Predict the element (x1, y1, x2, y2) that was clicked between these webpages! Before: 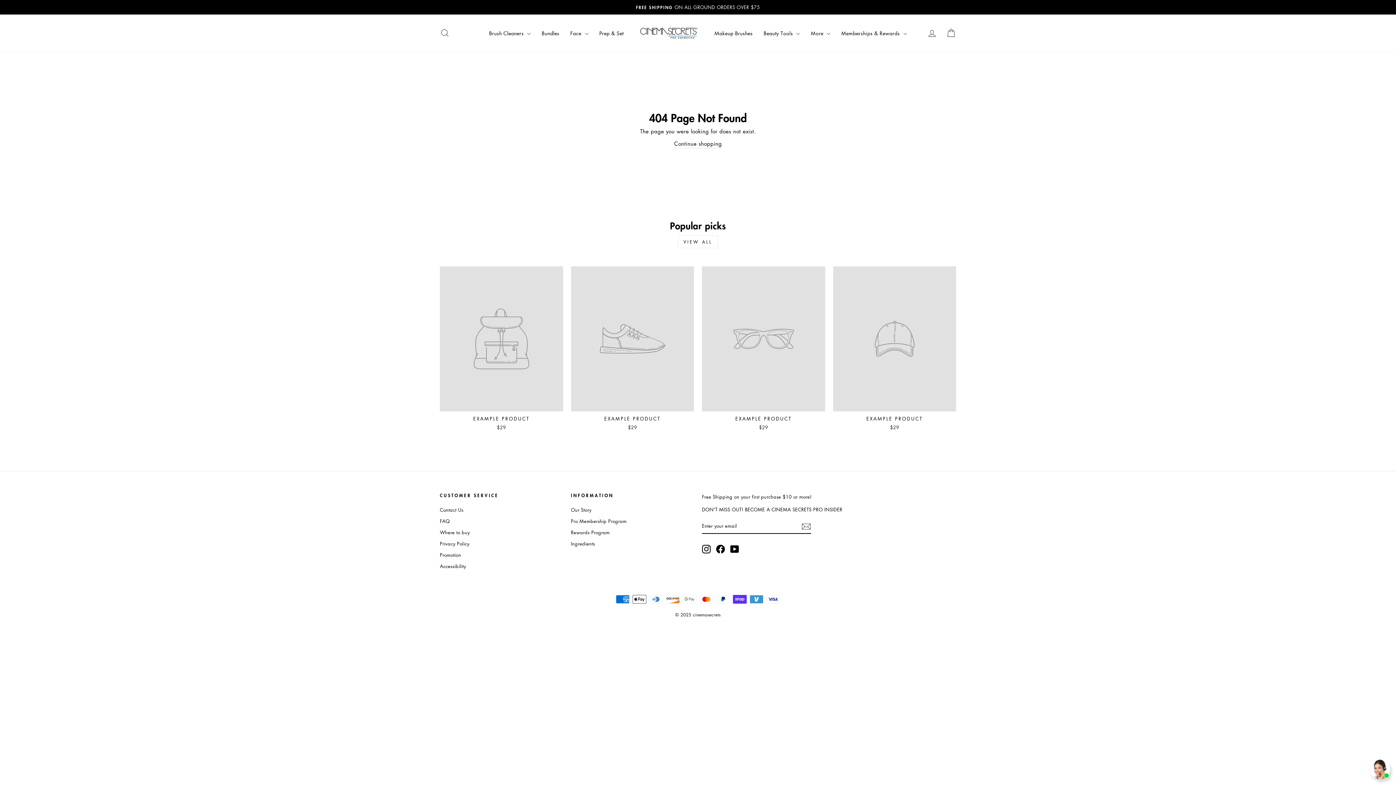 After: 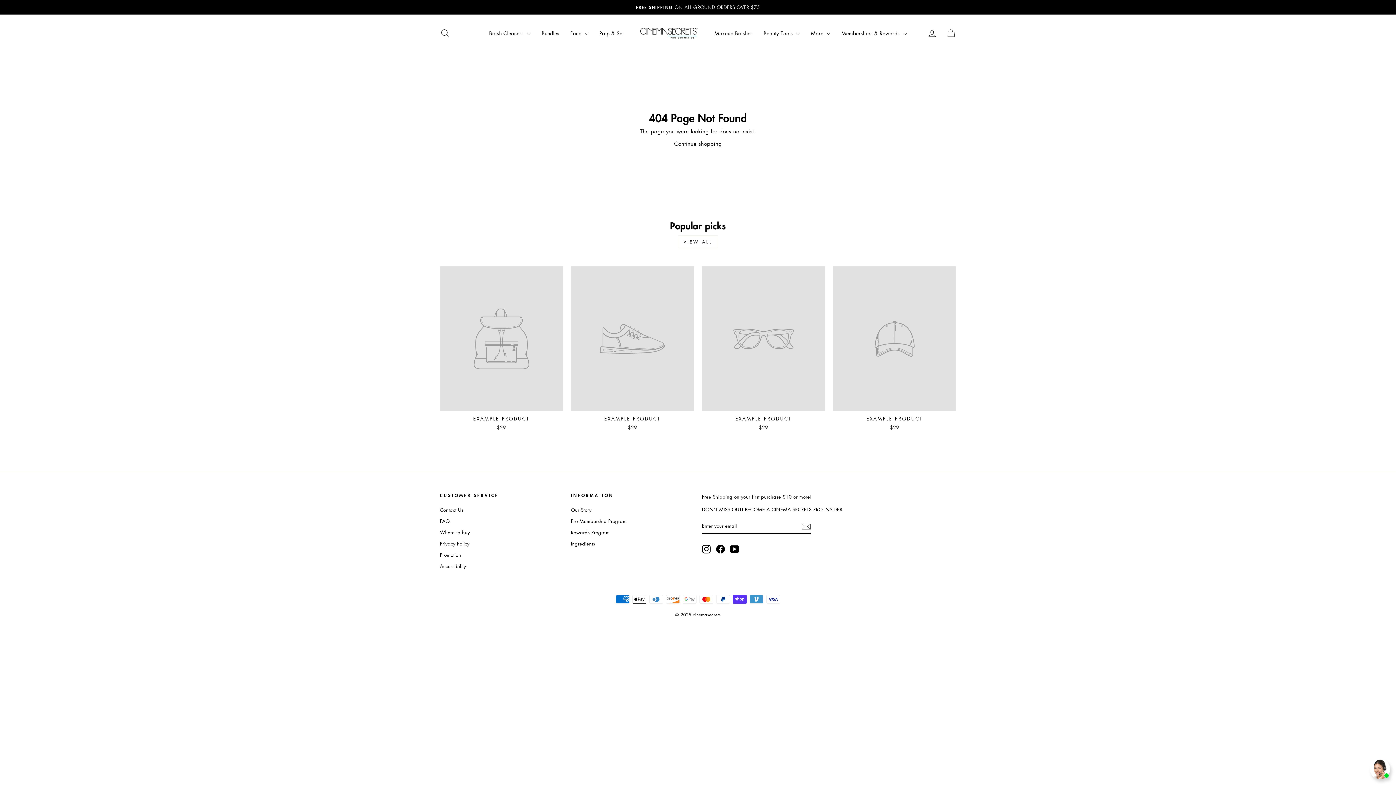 Action: label: Instagram bbox: (702, 544, 710, 553)